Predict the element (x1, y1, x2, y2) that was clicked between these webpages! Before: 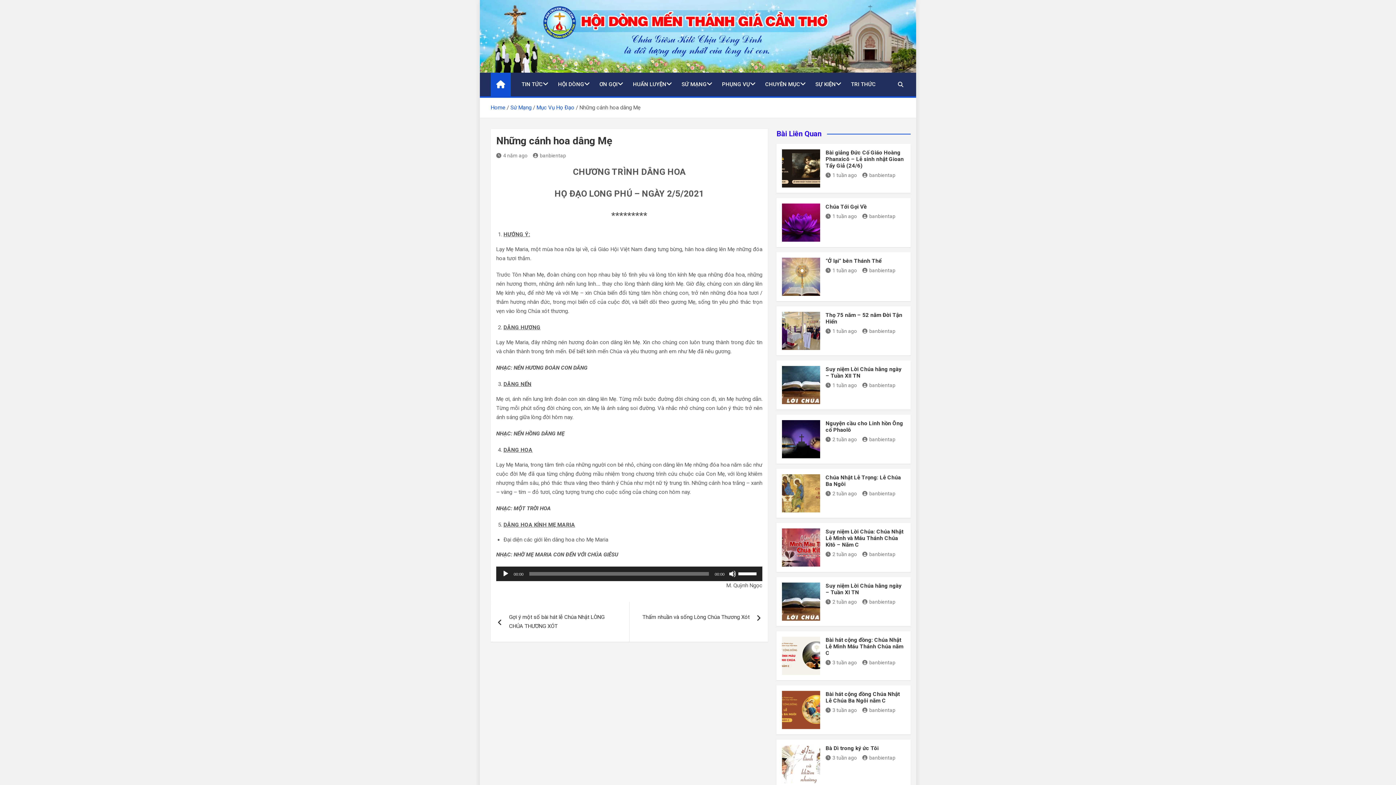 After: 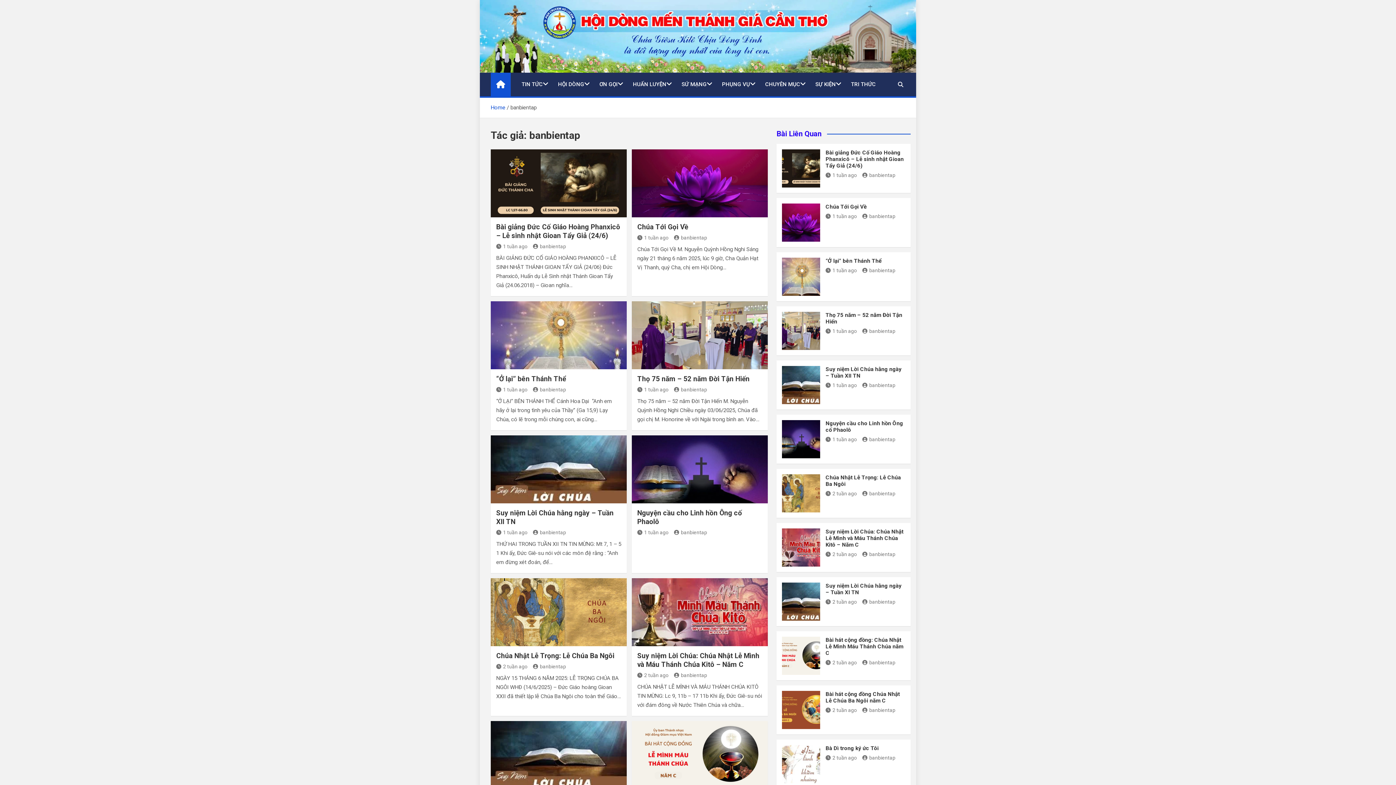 Action: bbox: (862, 551, 895, 557) label: banbientap